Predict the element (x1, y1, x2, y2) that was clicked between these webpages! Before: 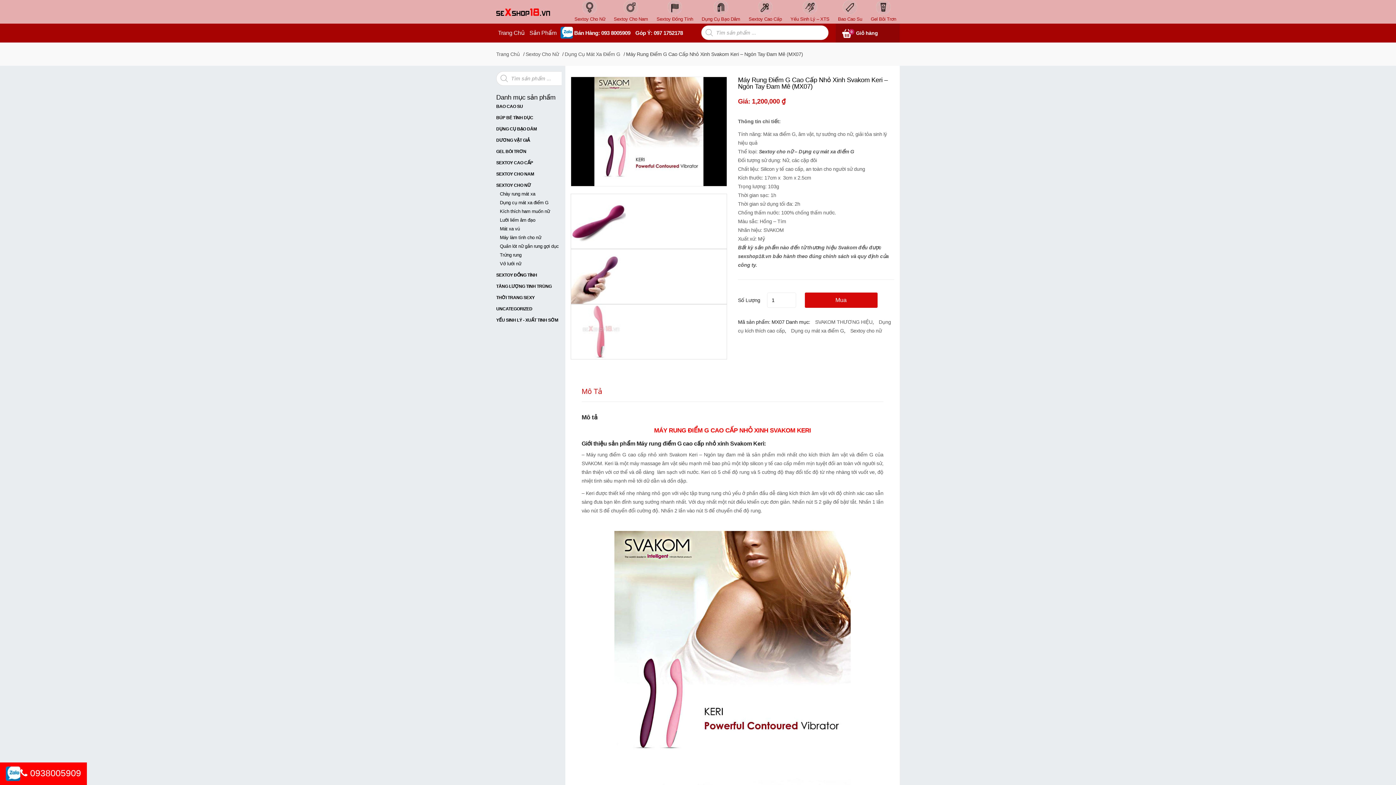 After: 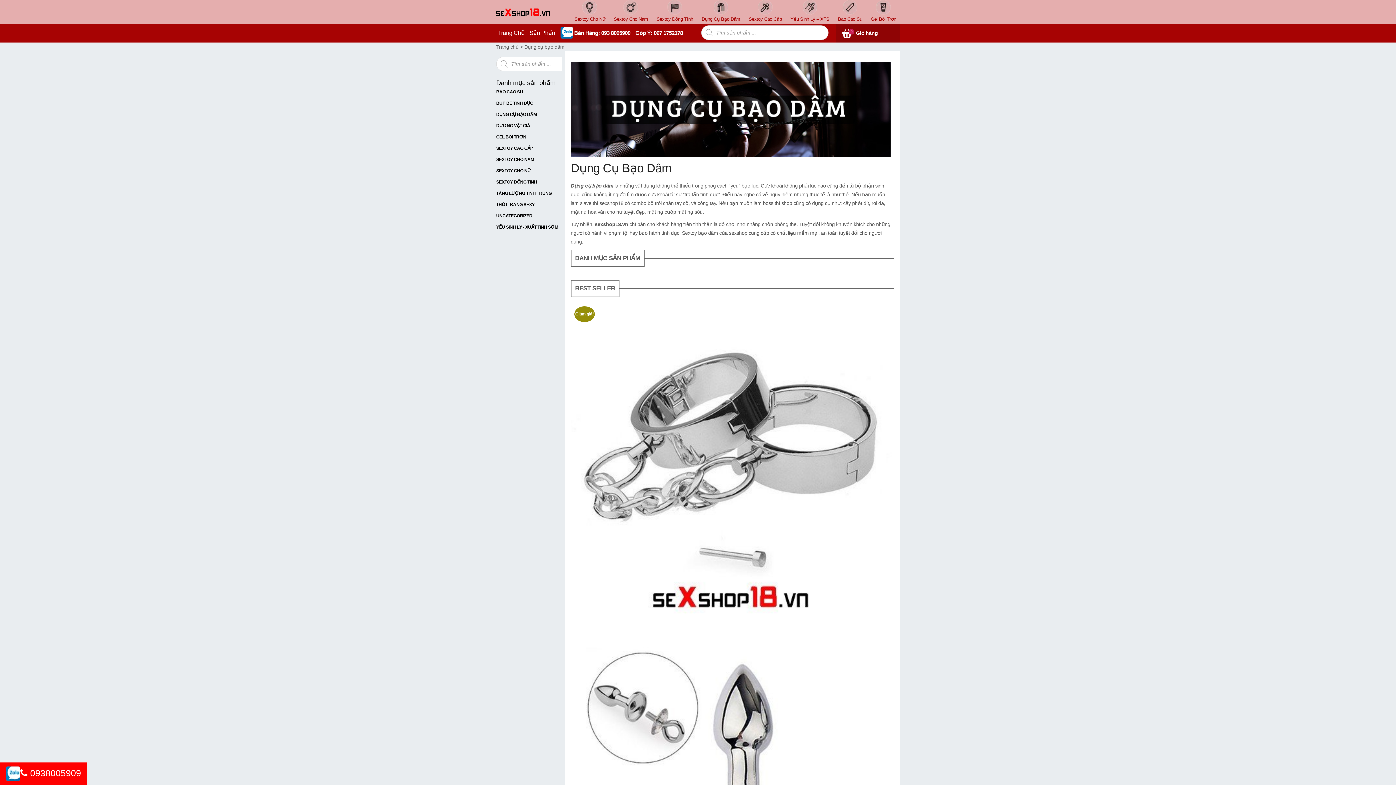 Action: bbox: (496, 124, 561, 133) label: DỤNG CỤ BẠO DÂM